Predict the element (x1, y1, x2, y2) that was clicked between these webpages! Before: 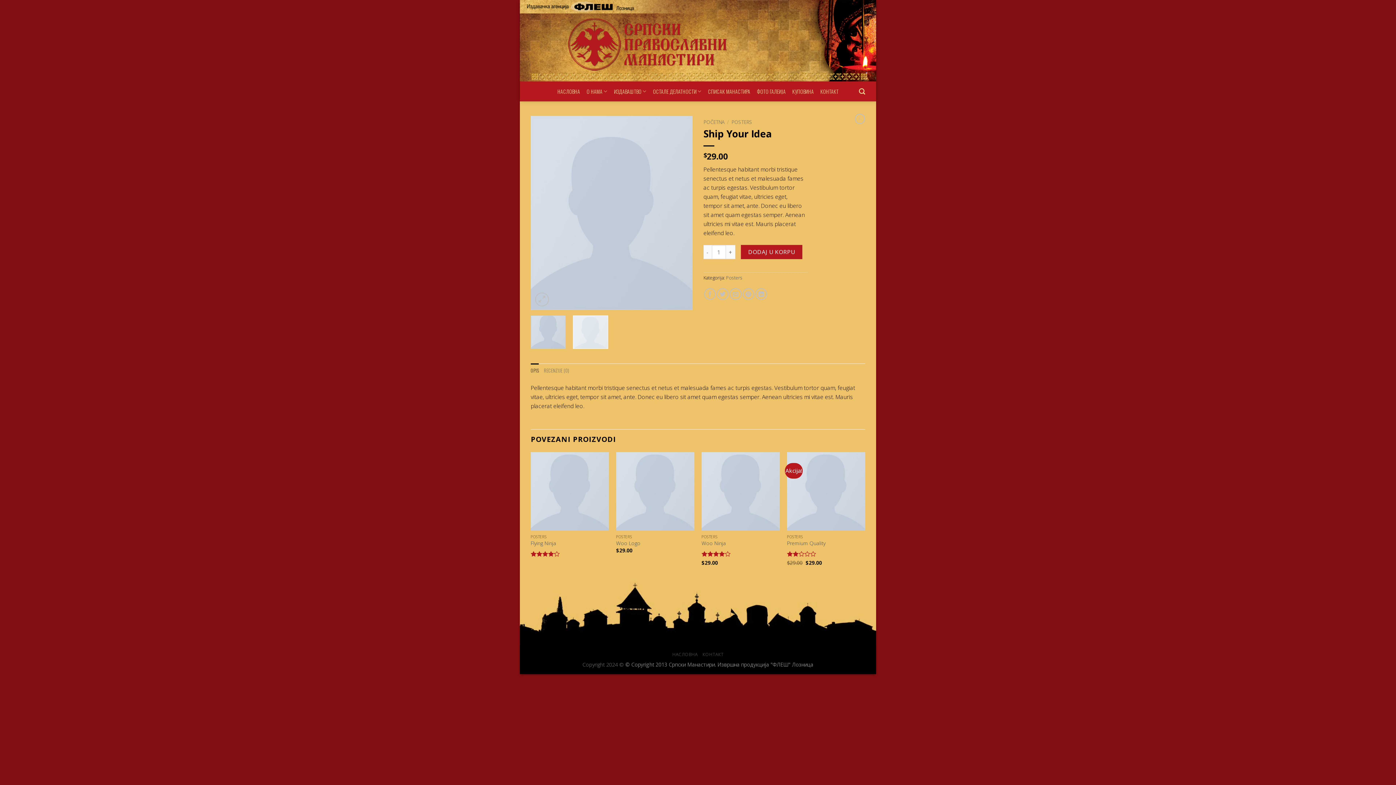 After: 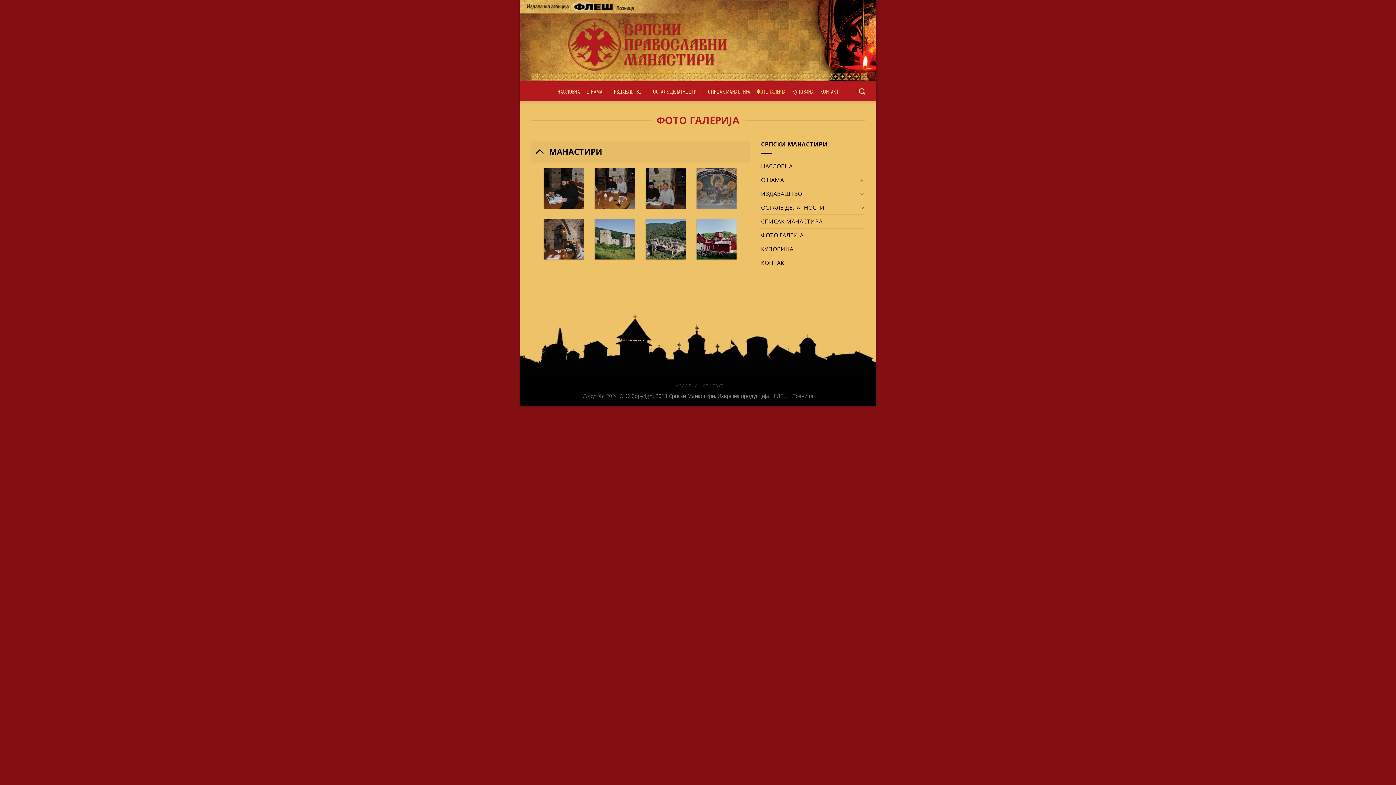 Action: bbox: (757, 83, 785, 99) label: ФОТО ГАЛЕИЈА